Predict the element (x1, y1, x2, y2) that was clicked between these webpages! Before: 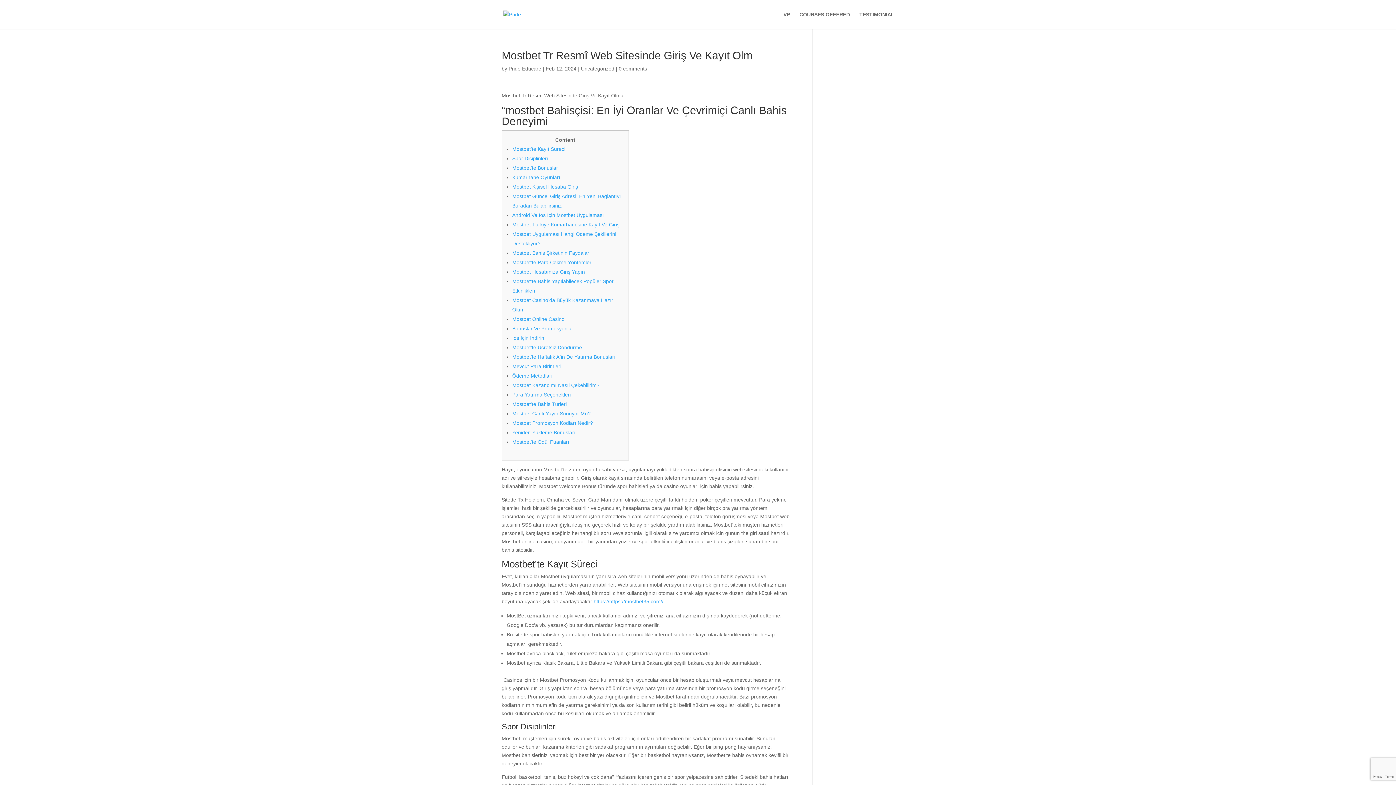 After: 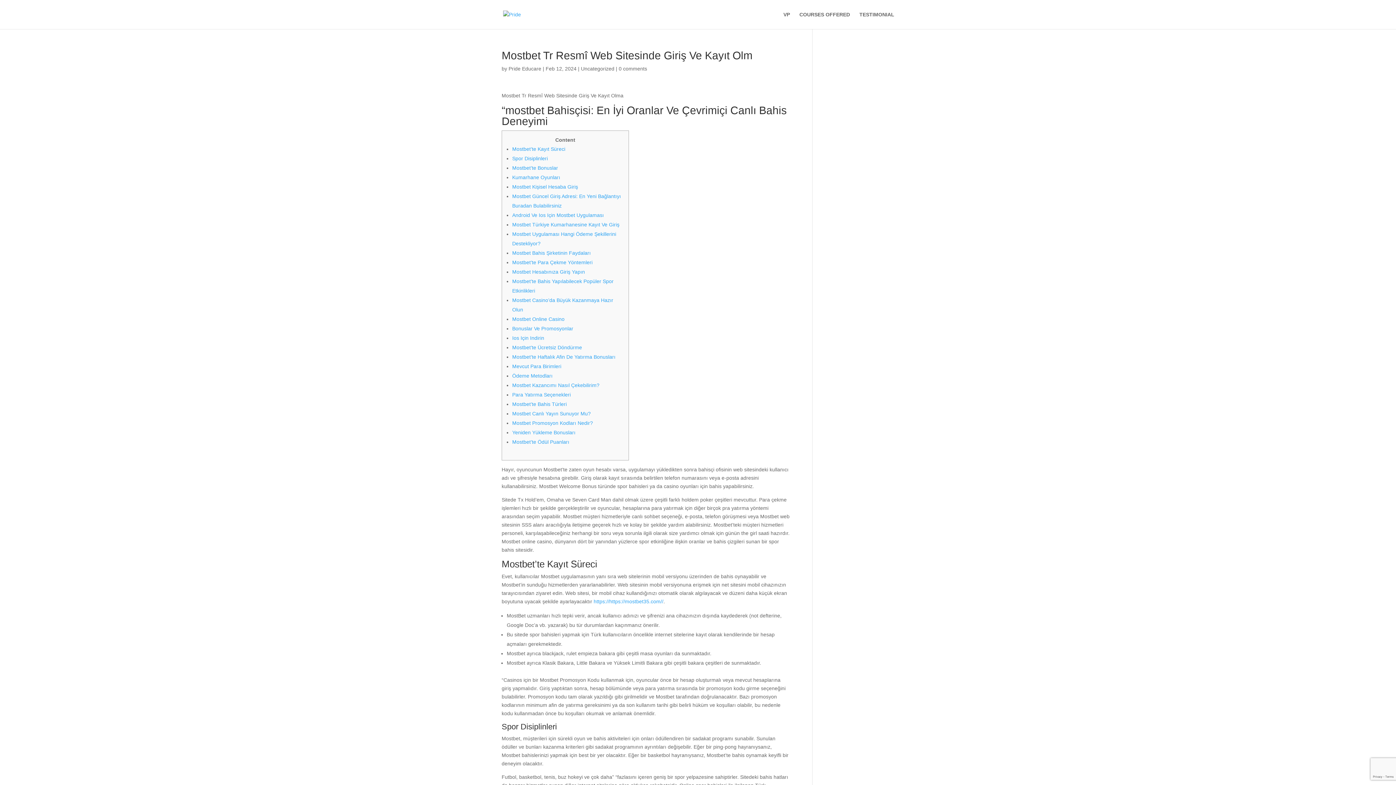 Action: bbox: (512, 344, 582, 350) label: Mostbet’te Ücretsiz Döndürme